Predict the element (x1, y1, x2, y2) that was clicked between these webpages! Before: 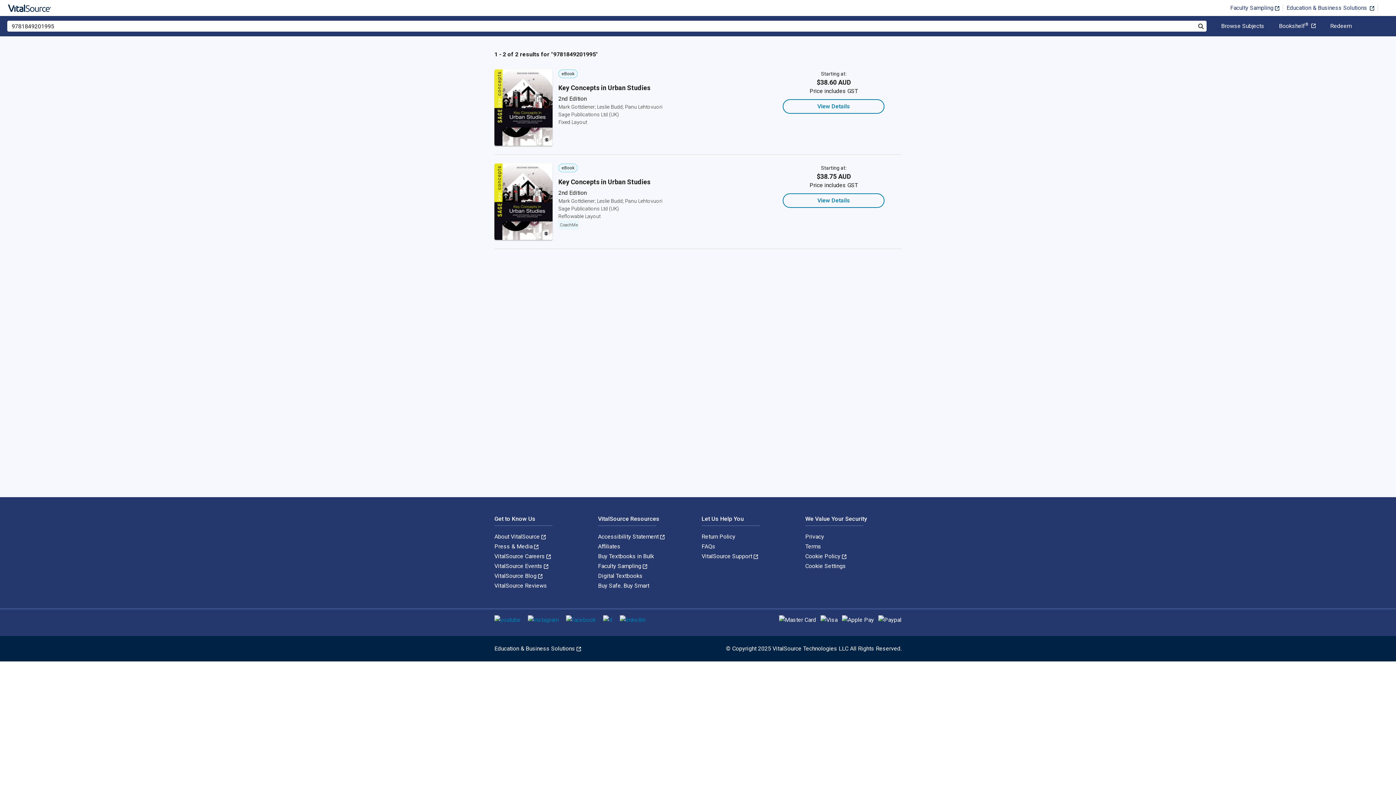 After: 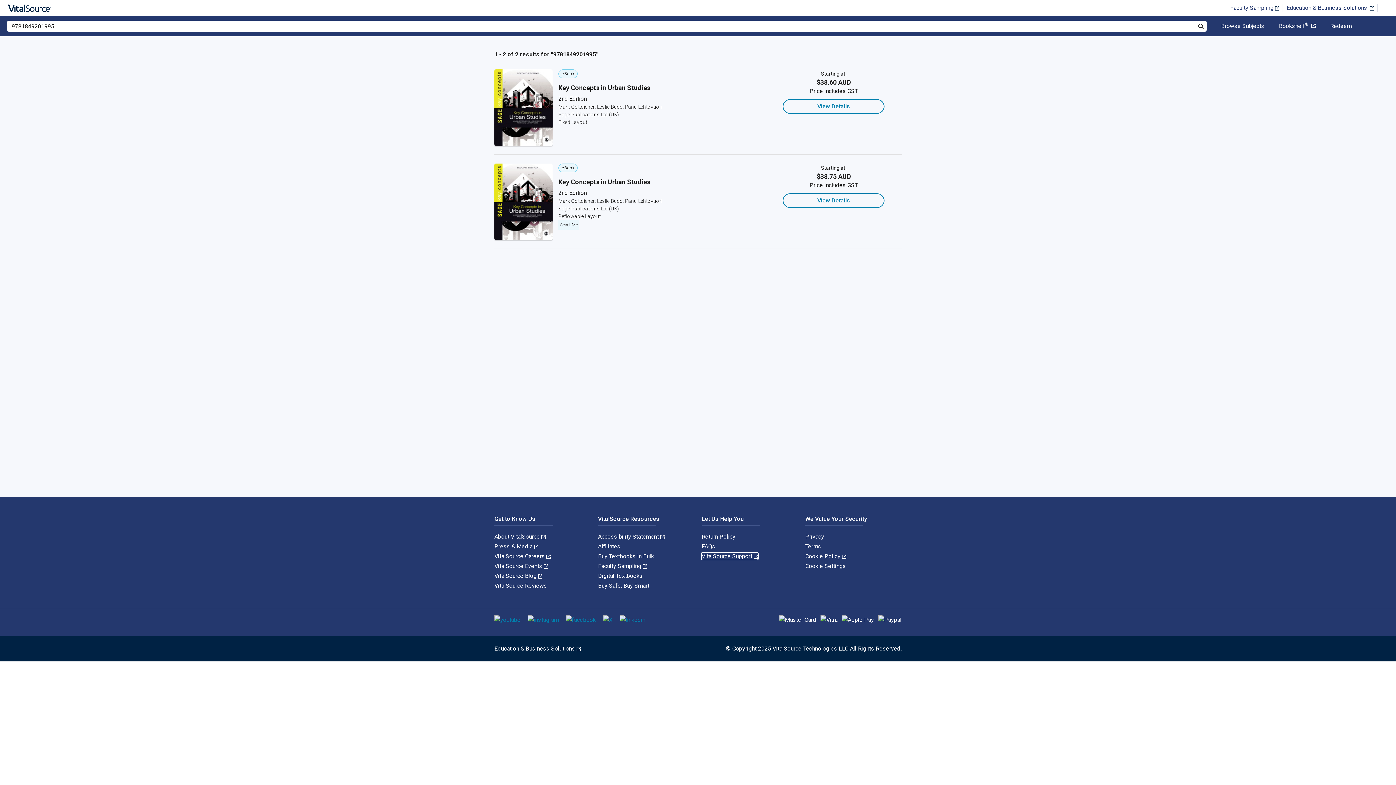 Action: bbox: (701, 553, 758, 560) label: VitalSource Support 